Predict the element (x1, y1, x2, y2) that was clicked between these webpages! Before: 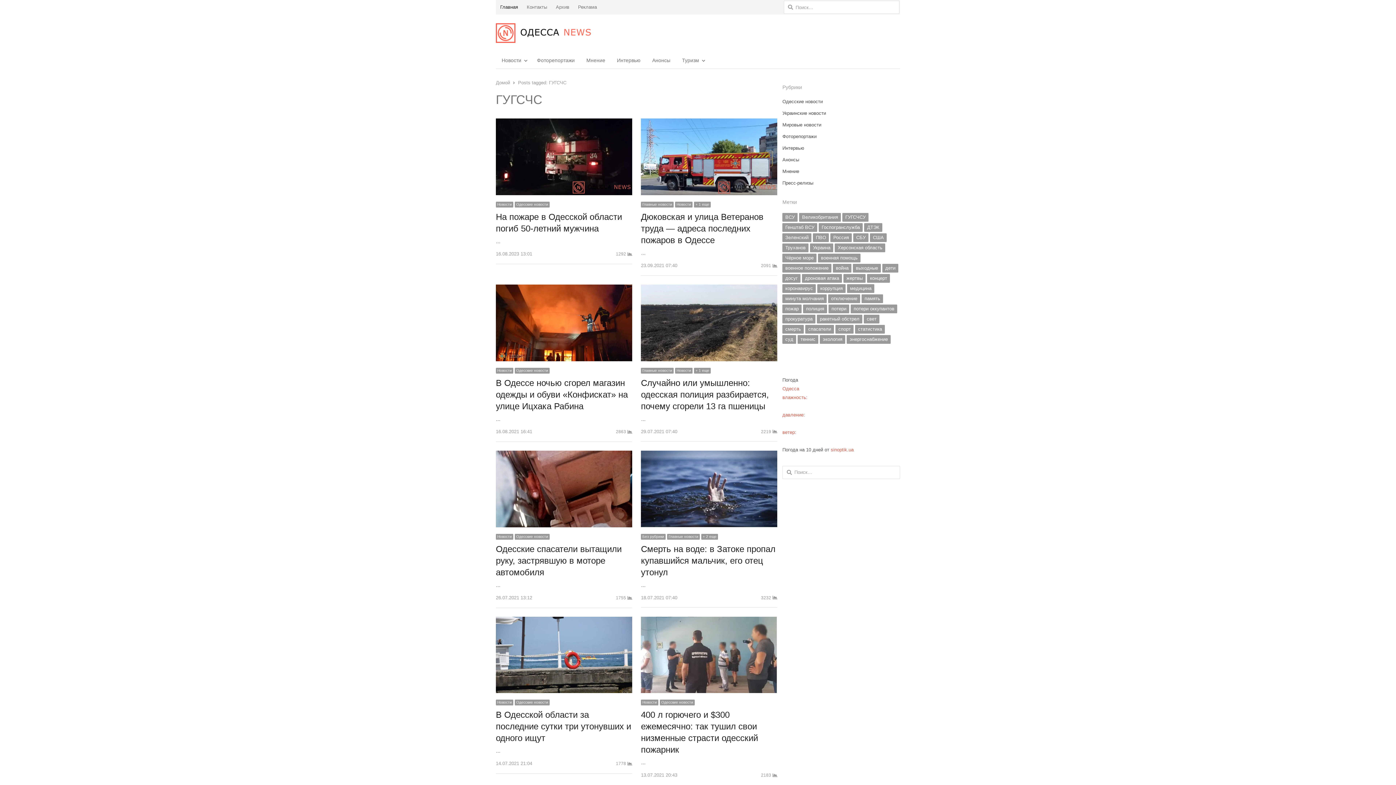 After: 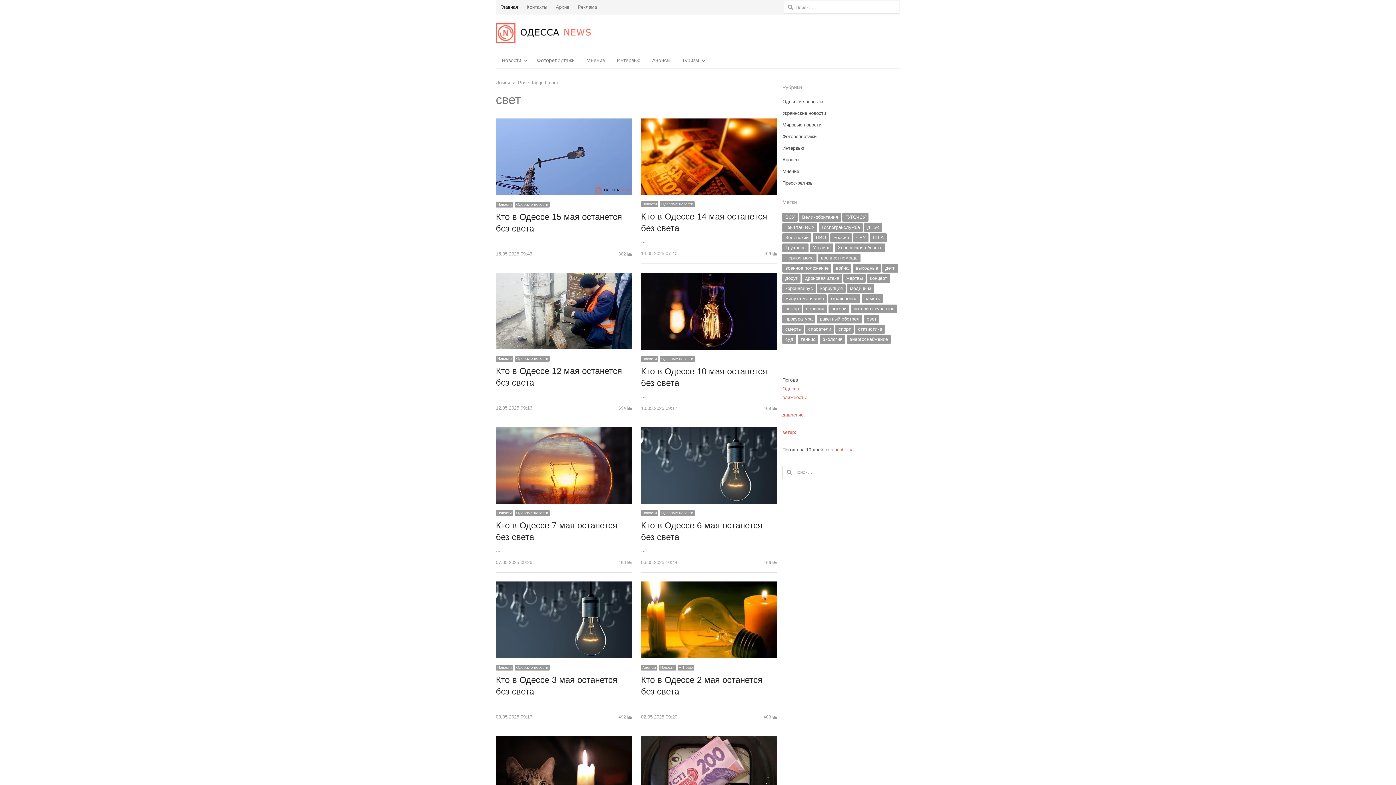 Action: bbox: (864, 314, 879, 323) label: свет (612 элементов)